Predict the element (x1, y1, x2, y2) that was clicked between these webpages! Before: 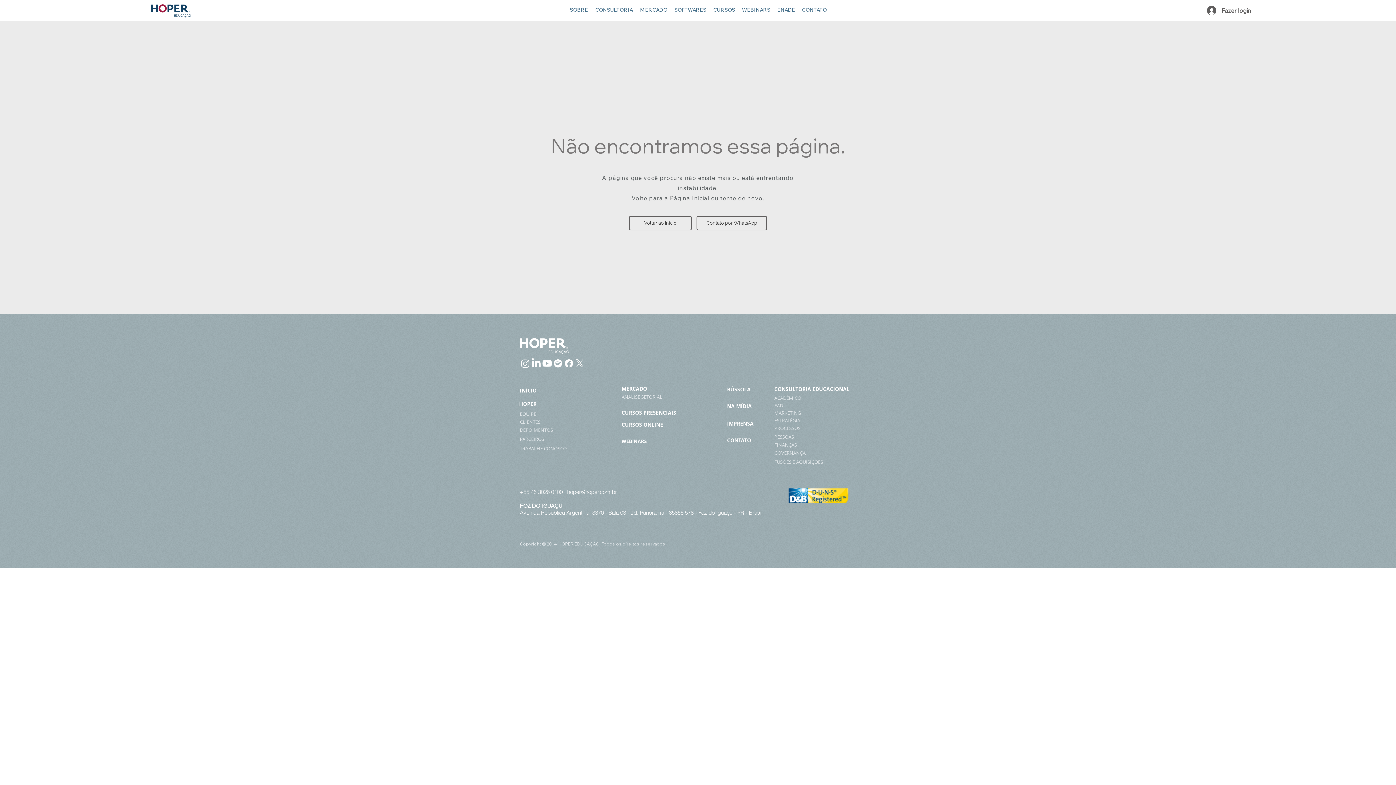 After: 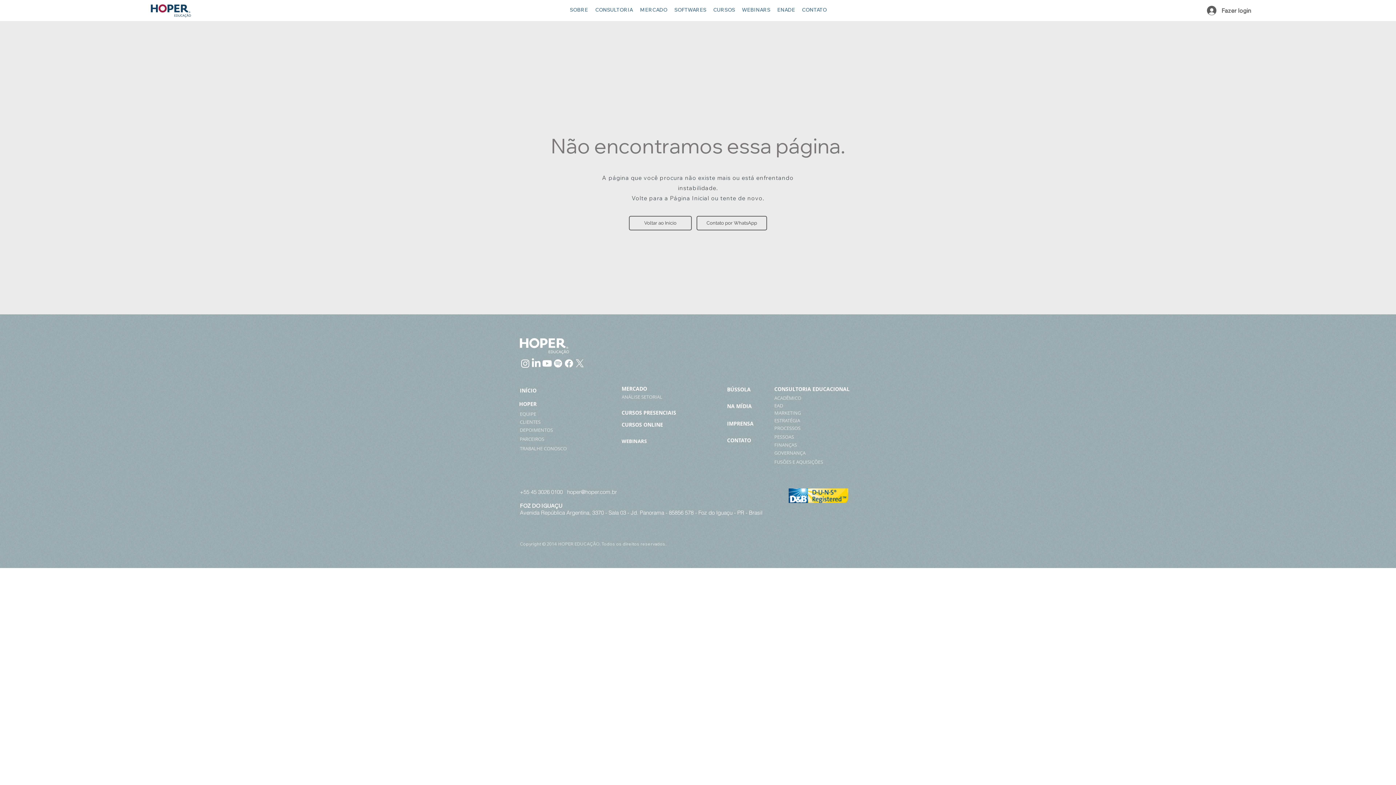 Action: label: Facebook bbox: (563, 358, 574, 369)